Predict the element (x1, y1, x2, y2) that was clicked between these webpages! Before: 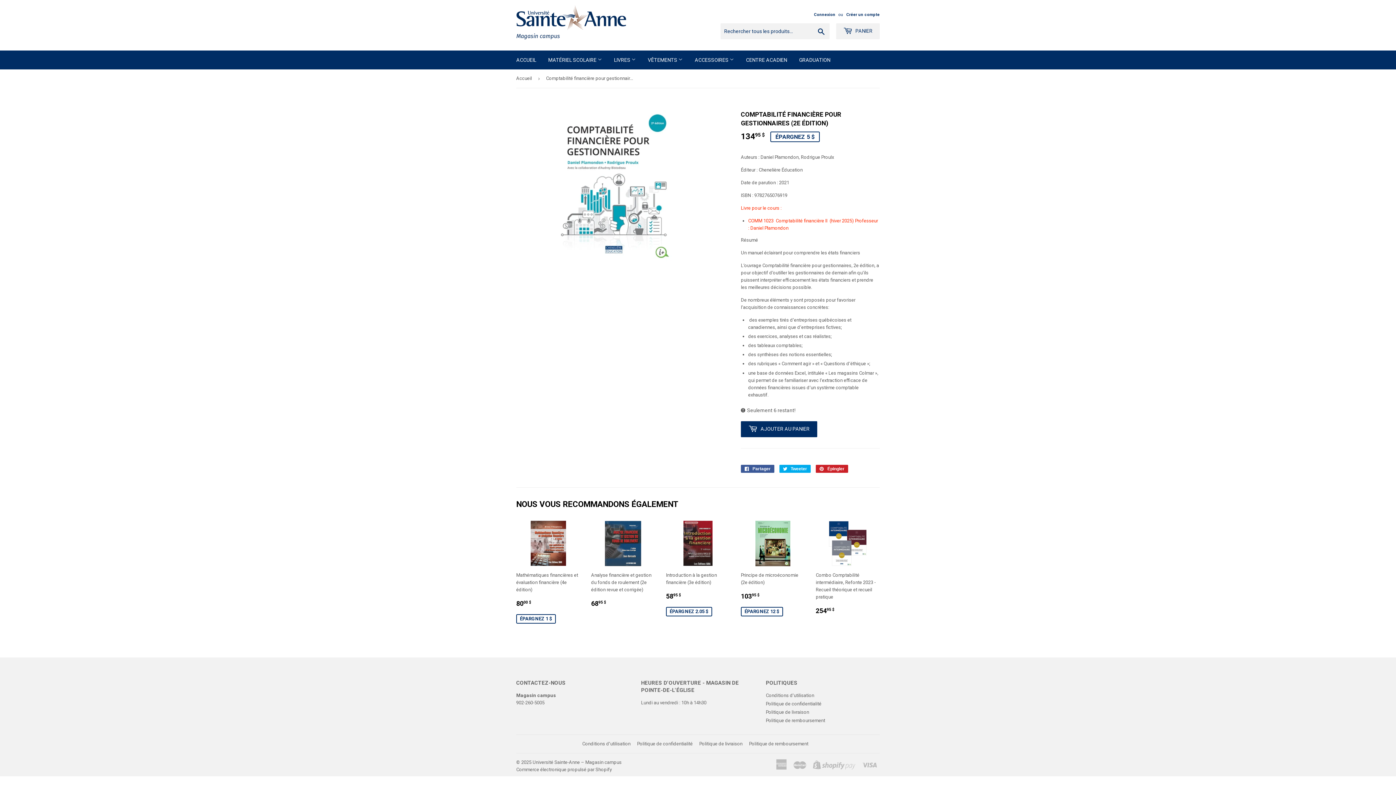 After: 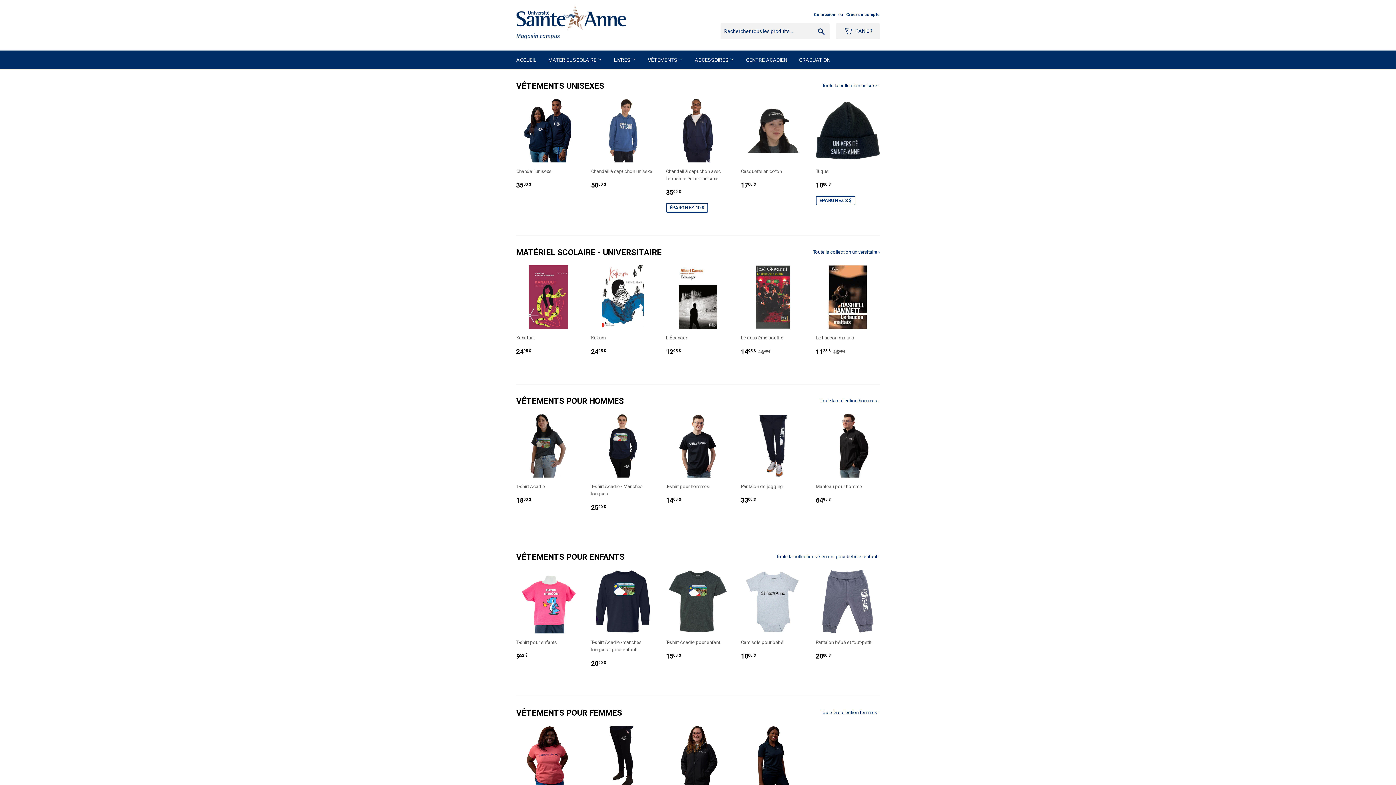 Action: bbox: (516, 5, 698, 45)